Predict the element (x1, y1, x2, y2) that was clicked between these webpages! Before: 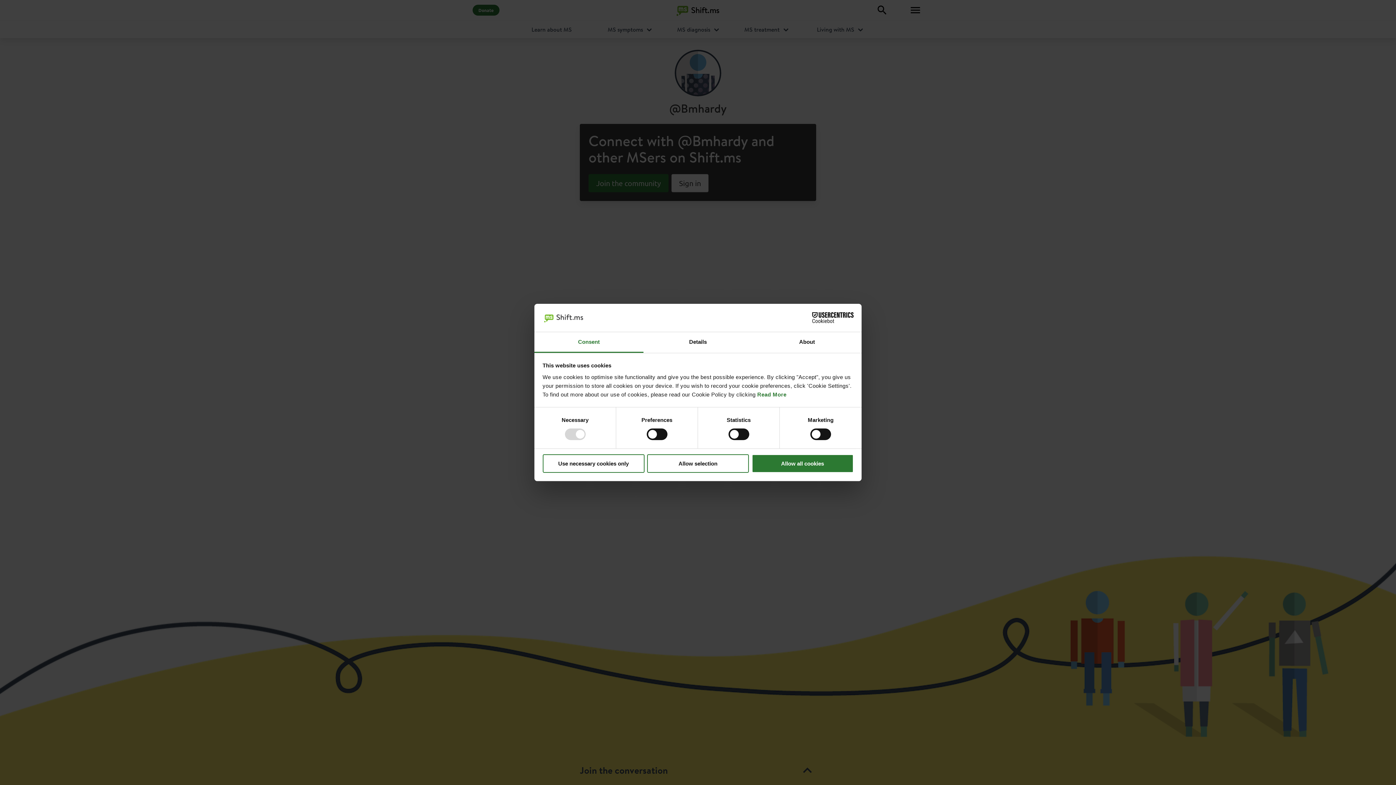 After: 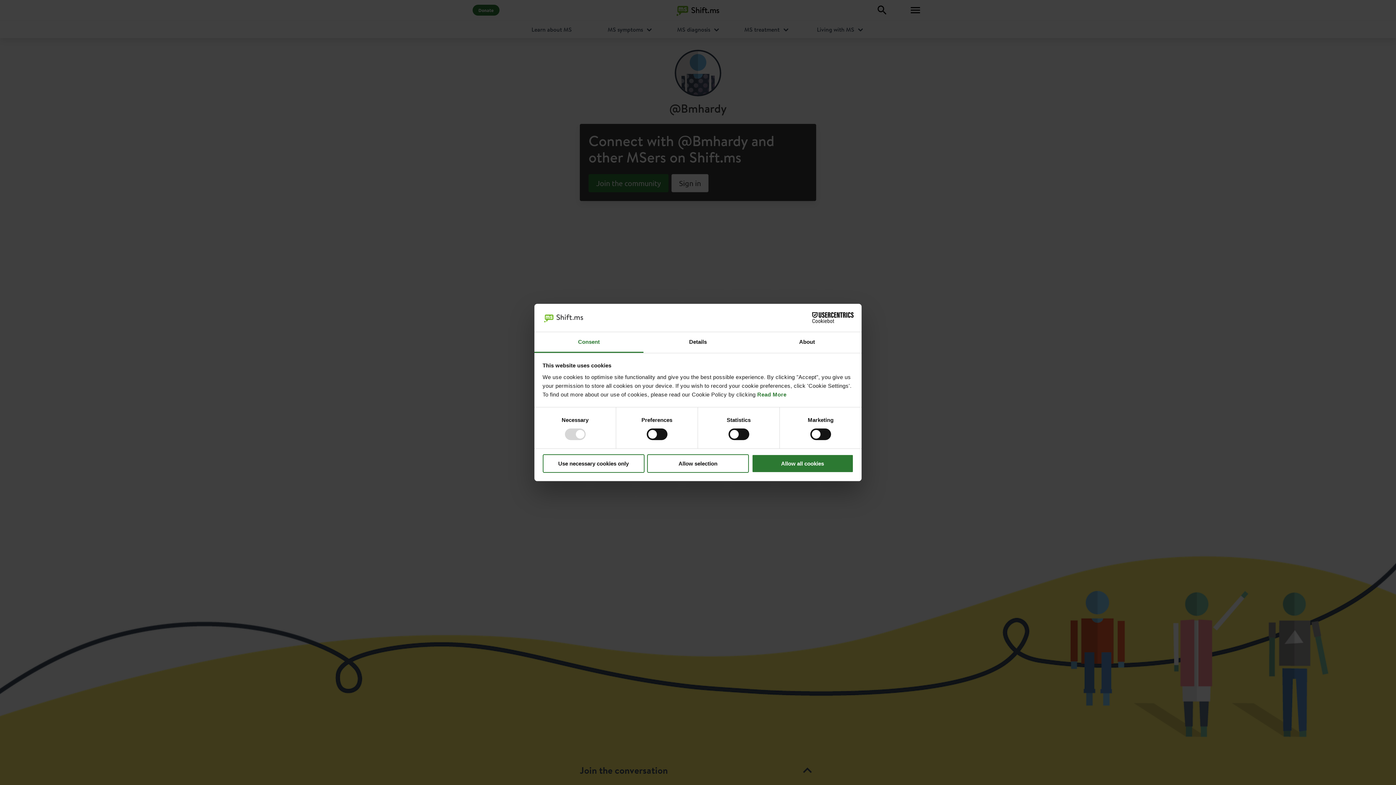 Action: label: Consent bbox: (534, 332, 643, 353)